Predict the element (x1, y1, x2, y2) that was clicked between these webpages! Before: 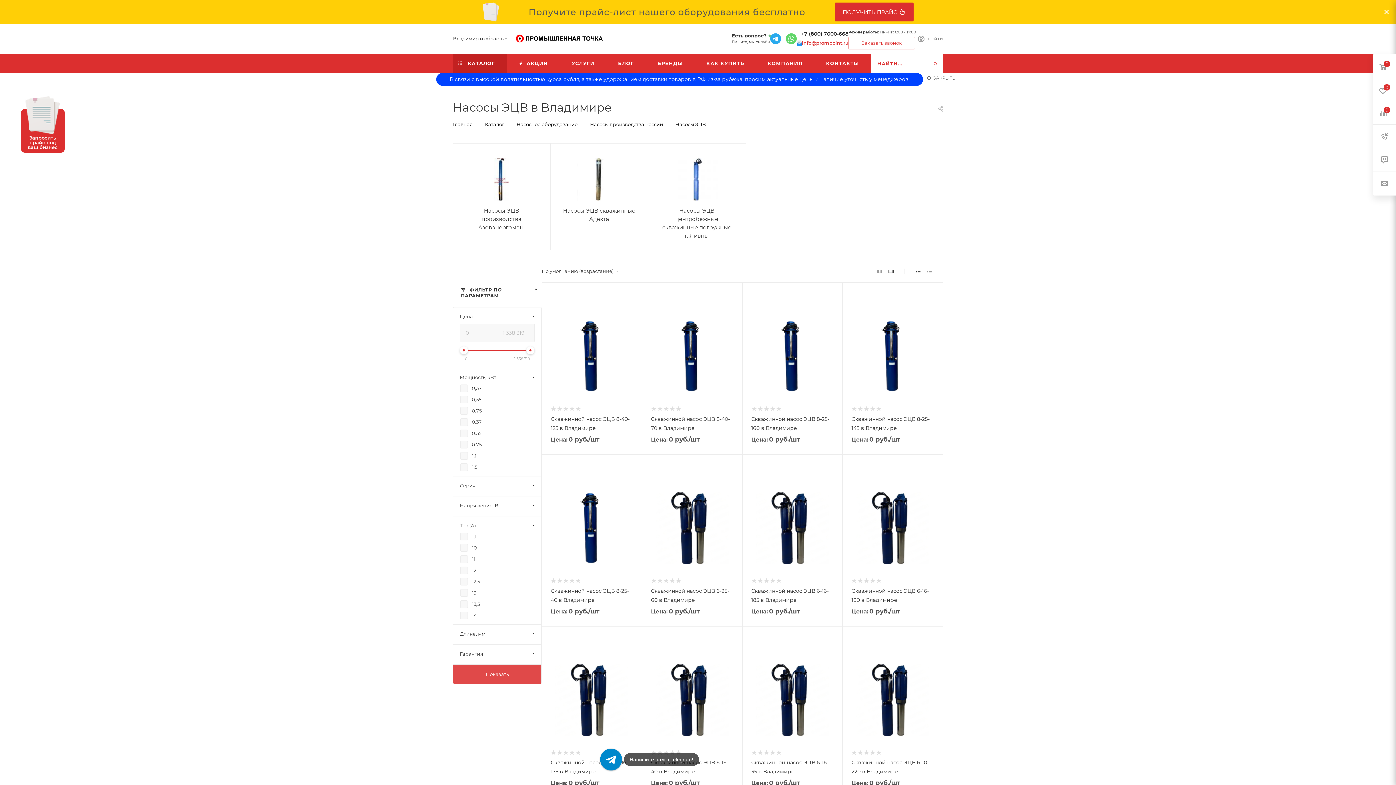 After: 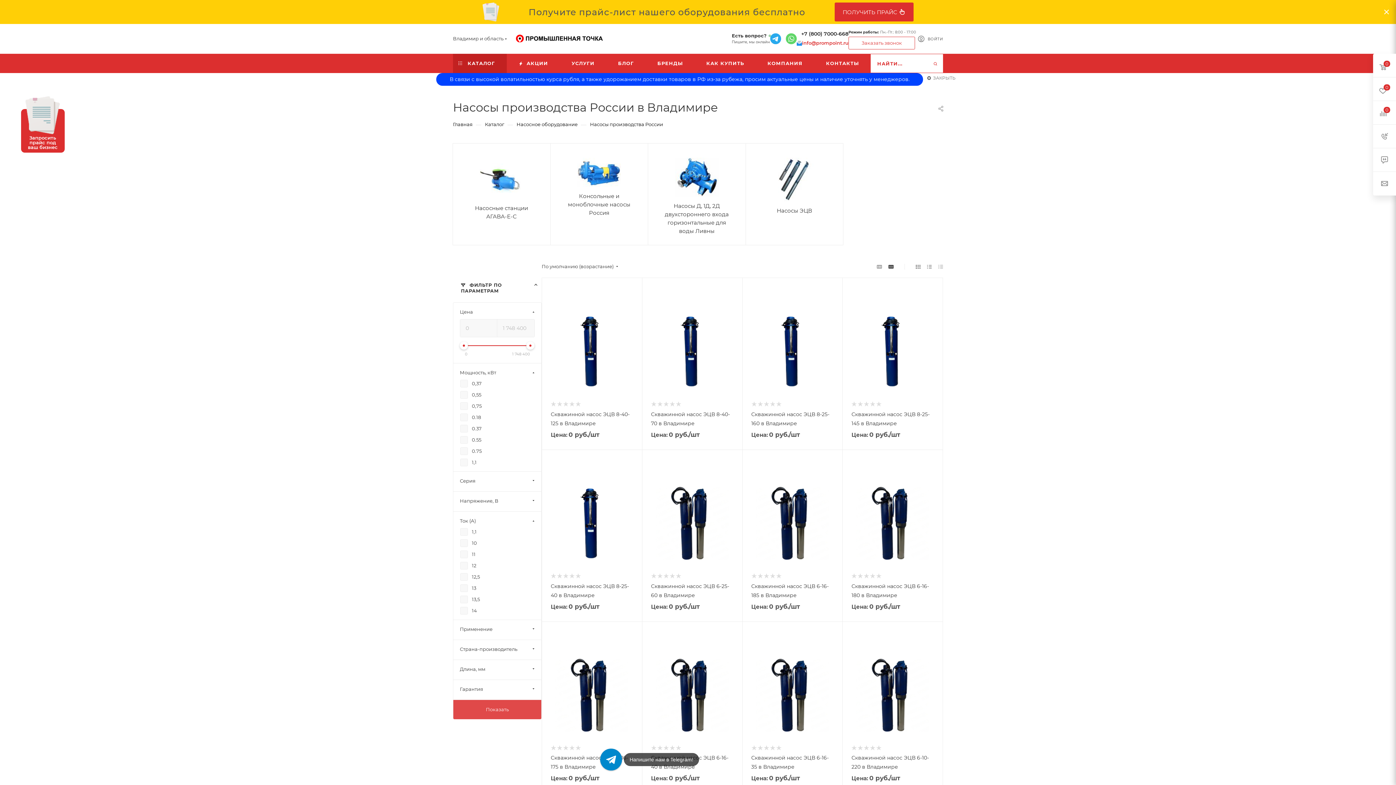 Action: bbox: (590, 120, 663, 127) label: Насосы производства России